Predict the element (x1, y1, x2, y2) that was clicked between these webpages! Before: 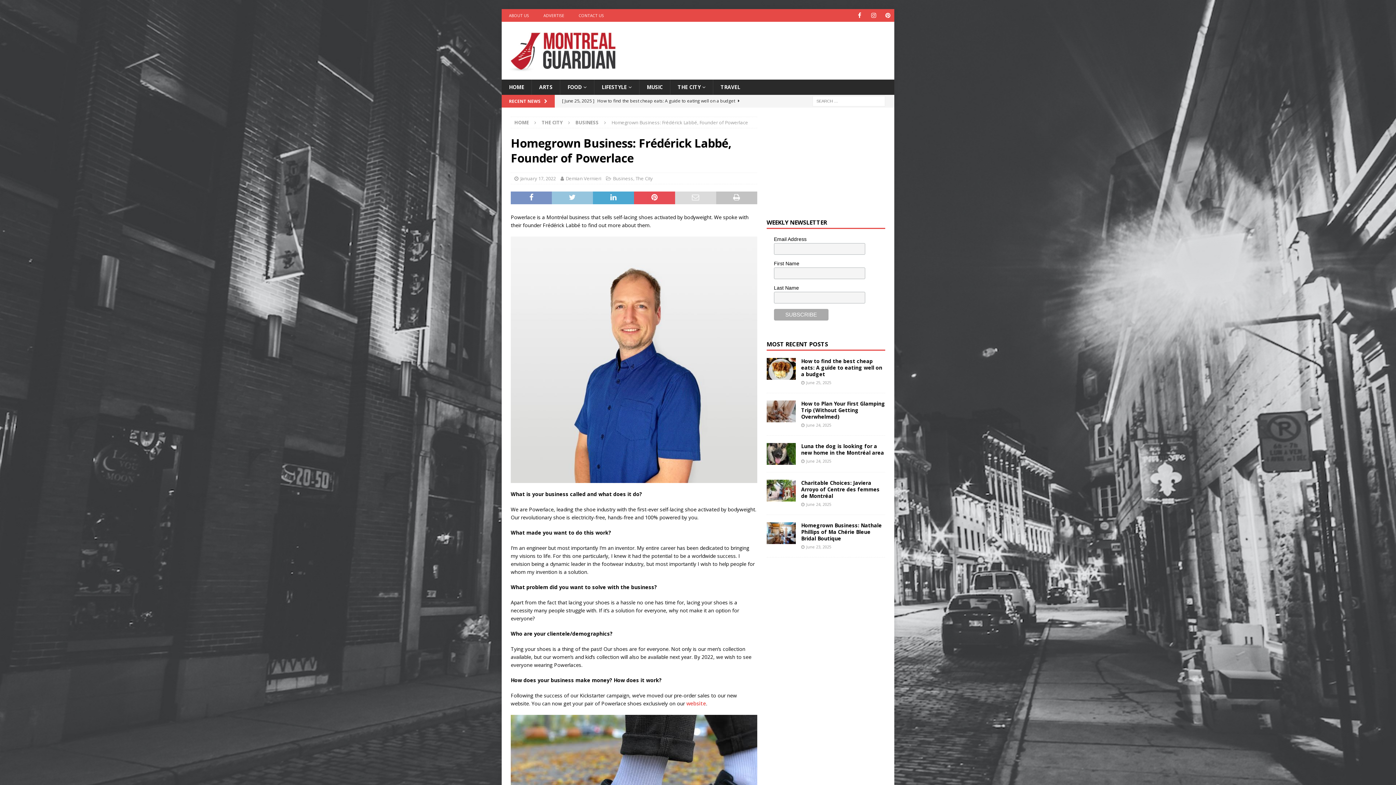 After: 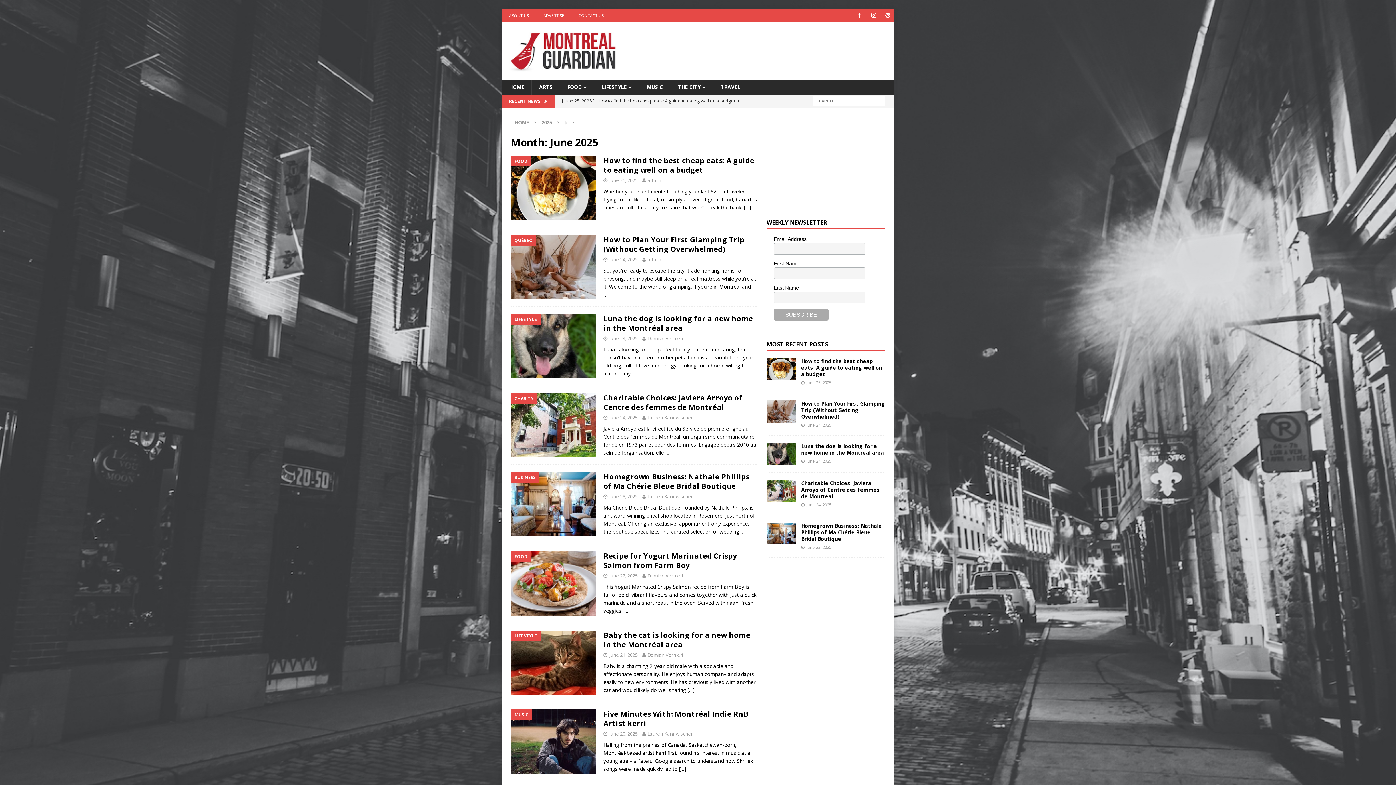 Action: label: June 24, 2025 bbox: (806, 458, 831, 464)